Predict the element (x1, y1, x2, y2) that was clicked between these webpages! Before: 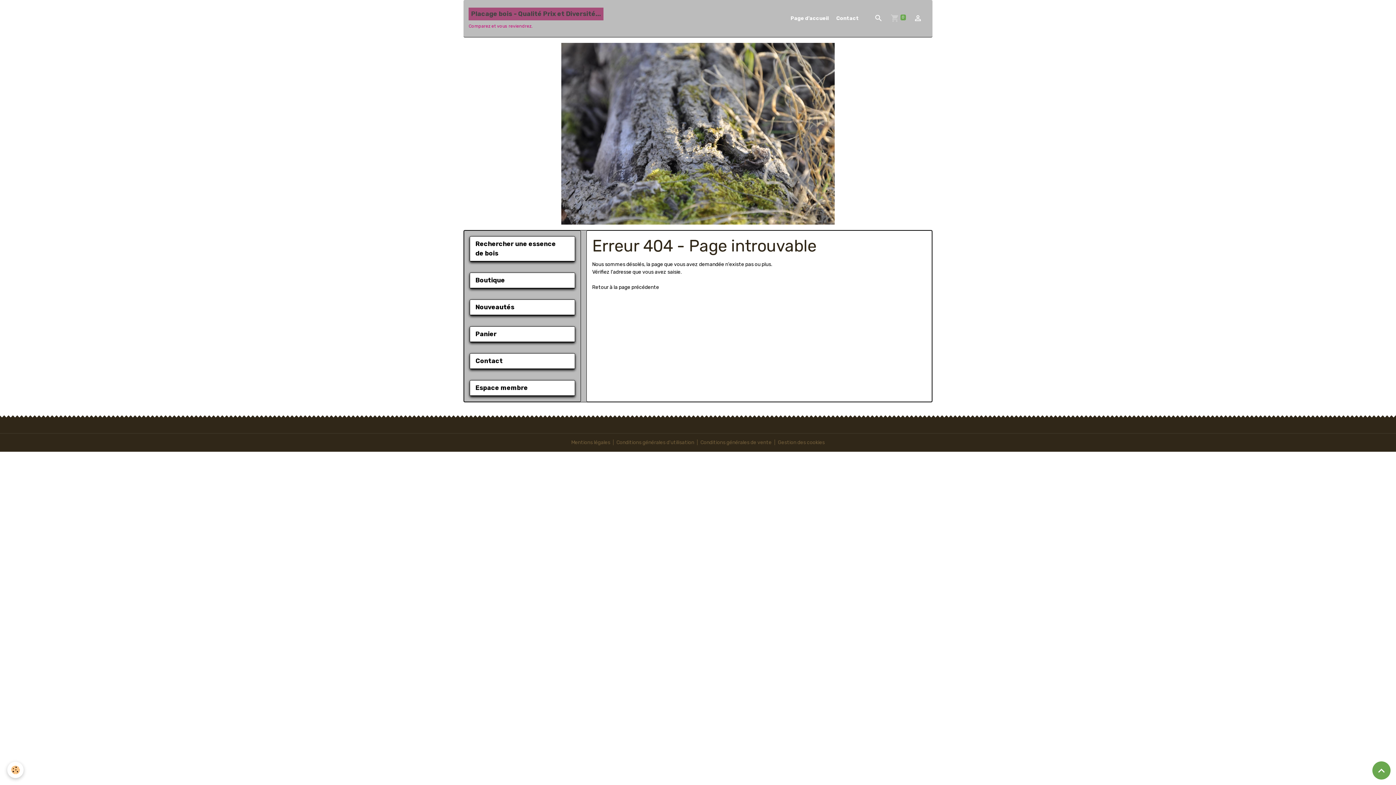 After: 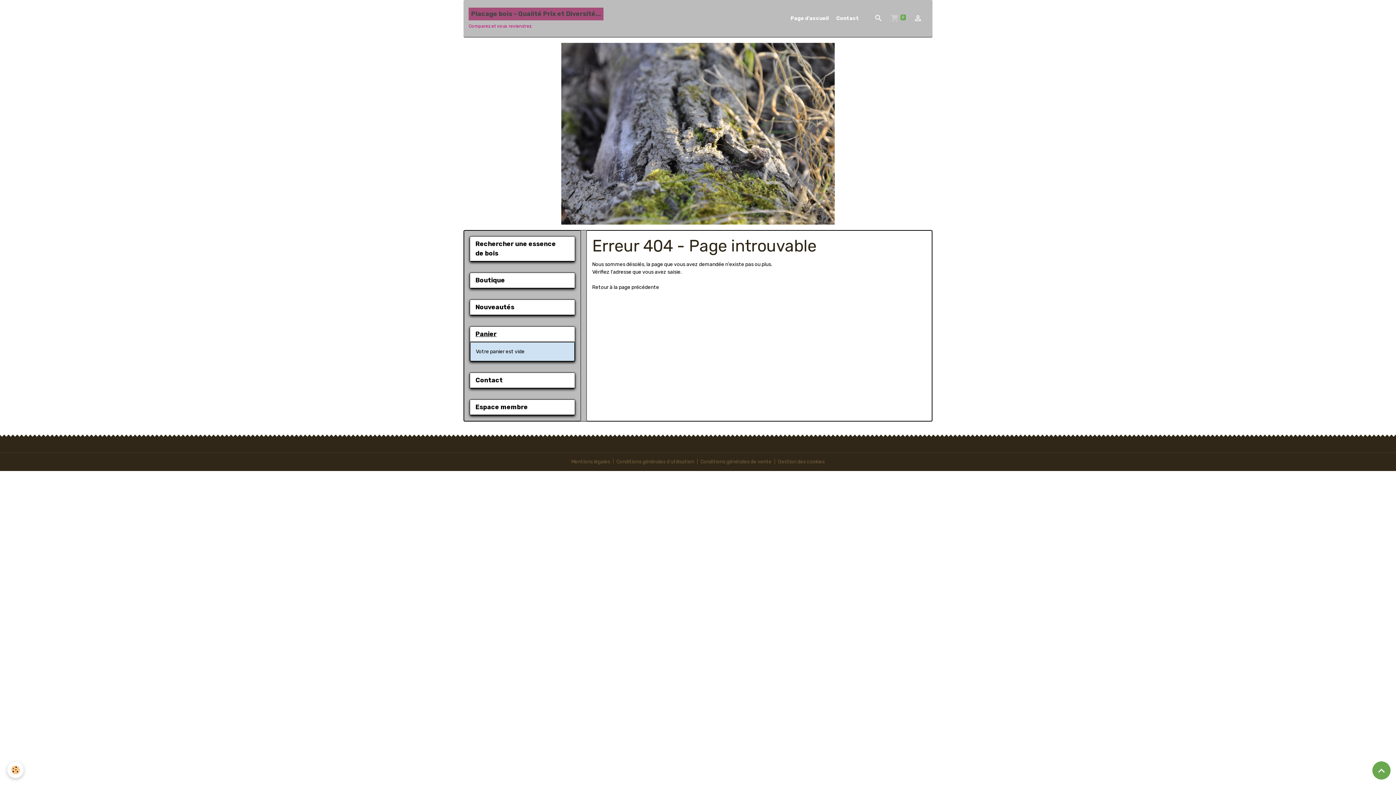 Action: label: Panier bbox: (470, 326, 574, 342)